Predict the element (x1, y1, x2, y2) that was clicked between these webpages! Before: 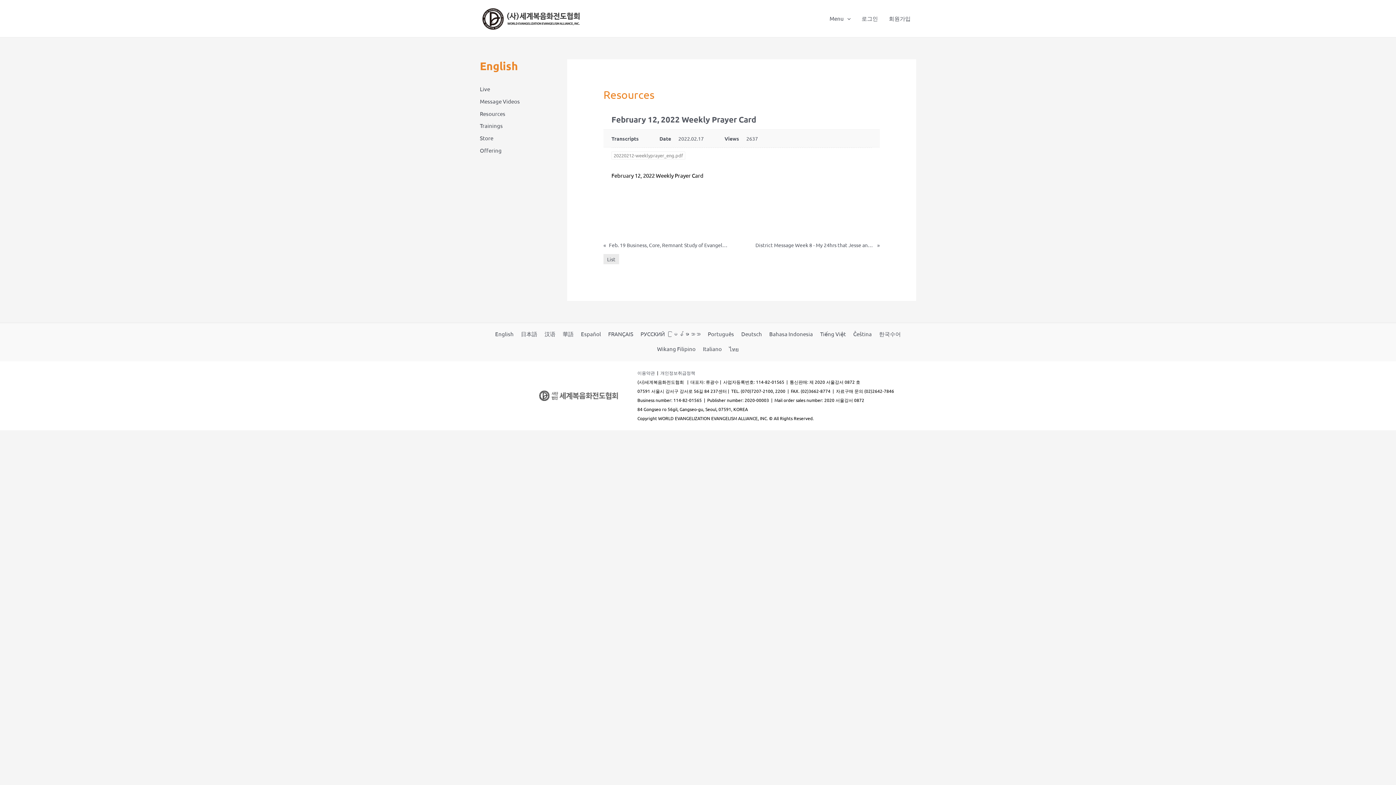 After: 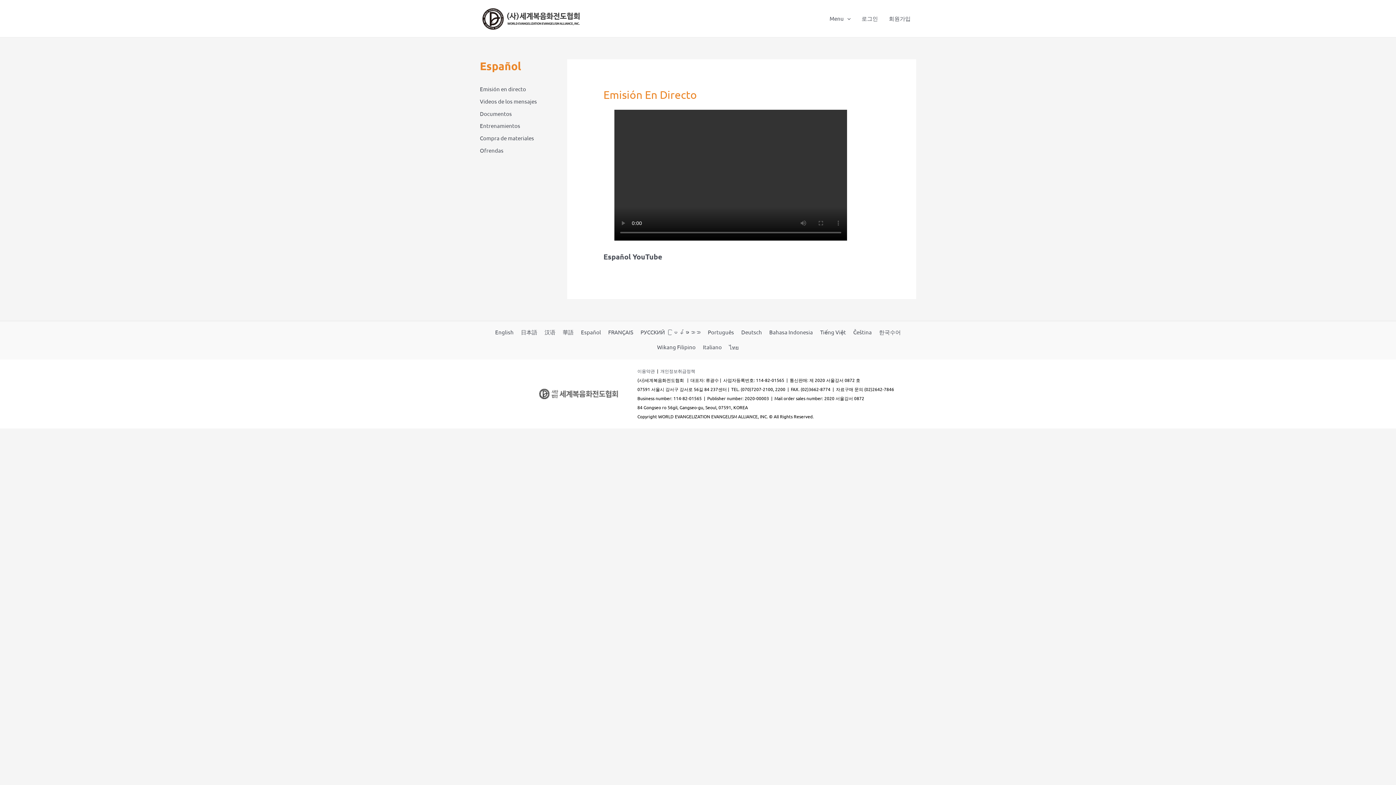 Action: label: Español bbox: (581, 330, 601, 337)